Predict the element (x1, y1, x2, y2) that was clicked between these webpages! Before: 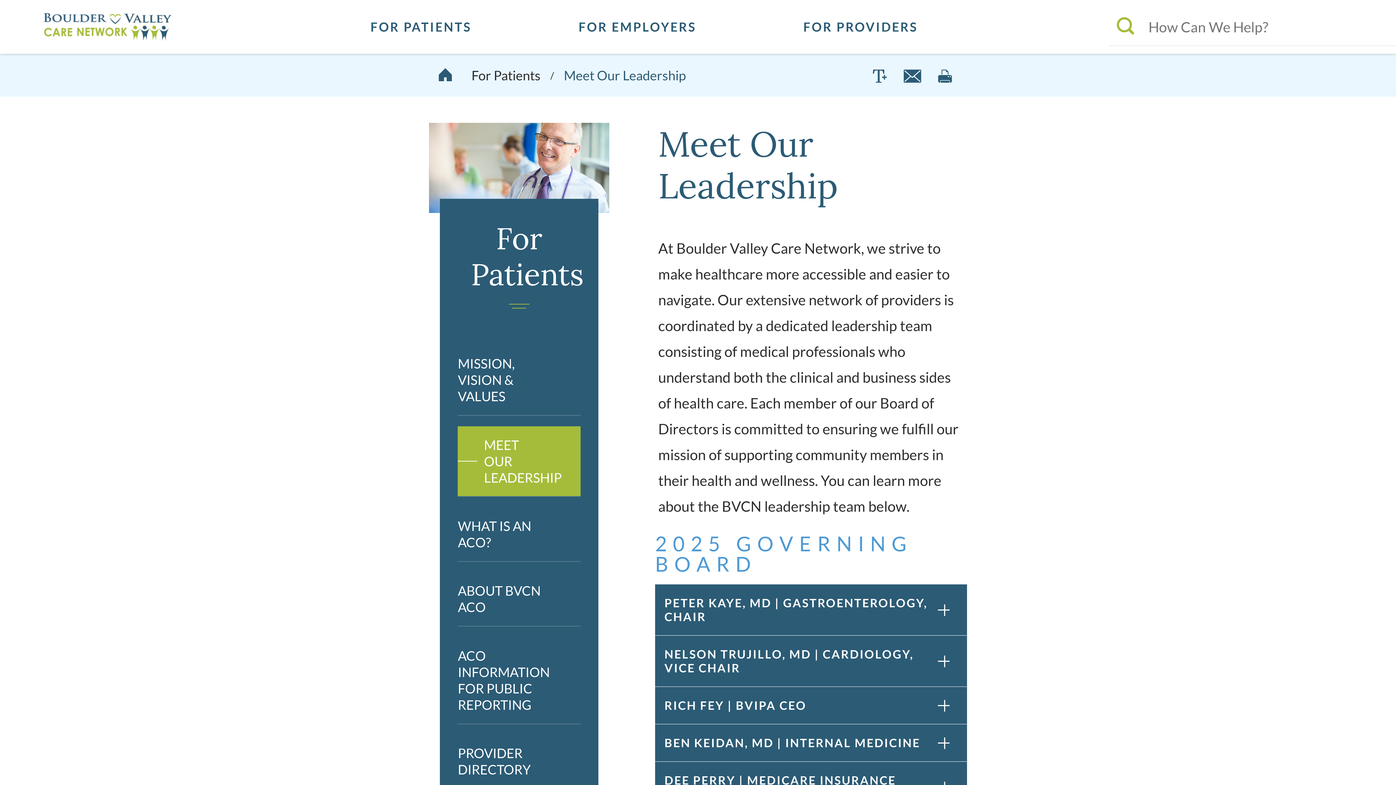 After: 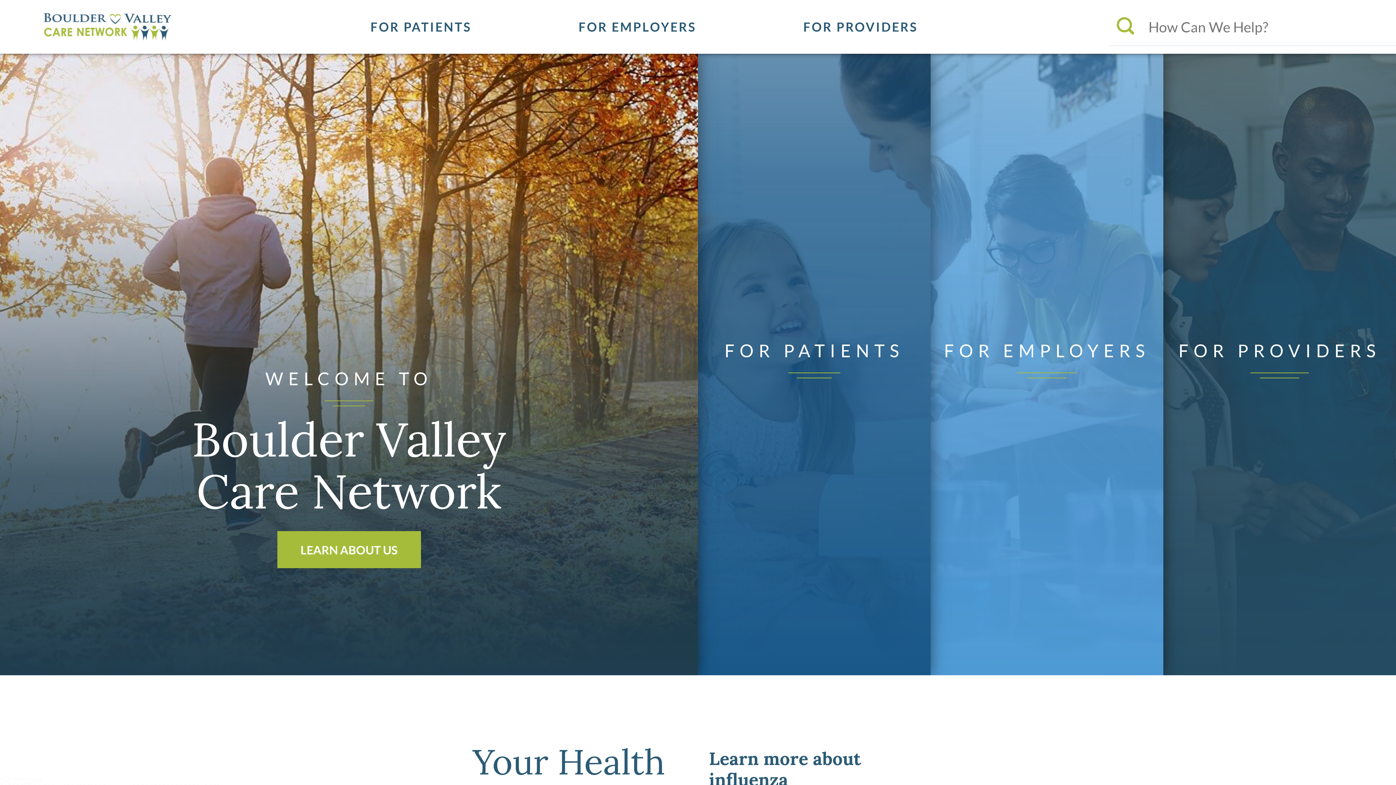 Action: bbox: (429, 61, 461, 89)